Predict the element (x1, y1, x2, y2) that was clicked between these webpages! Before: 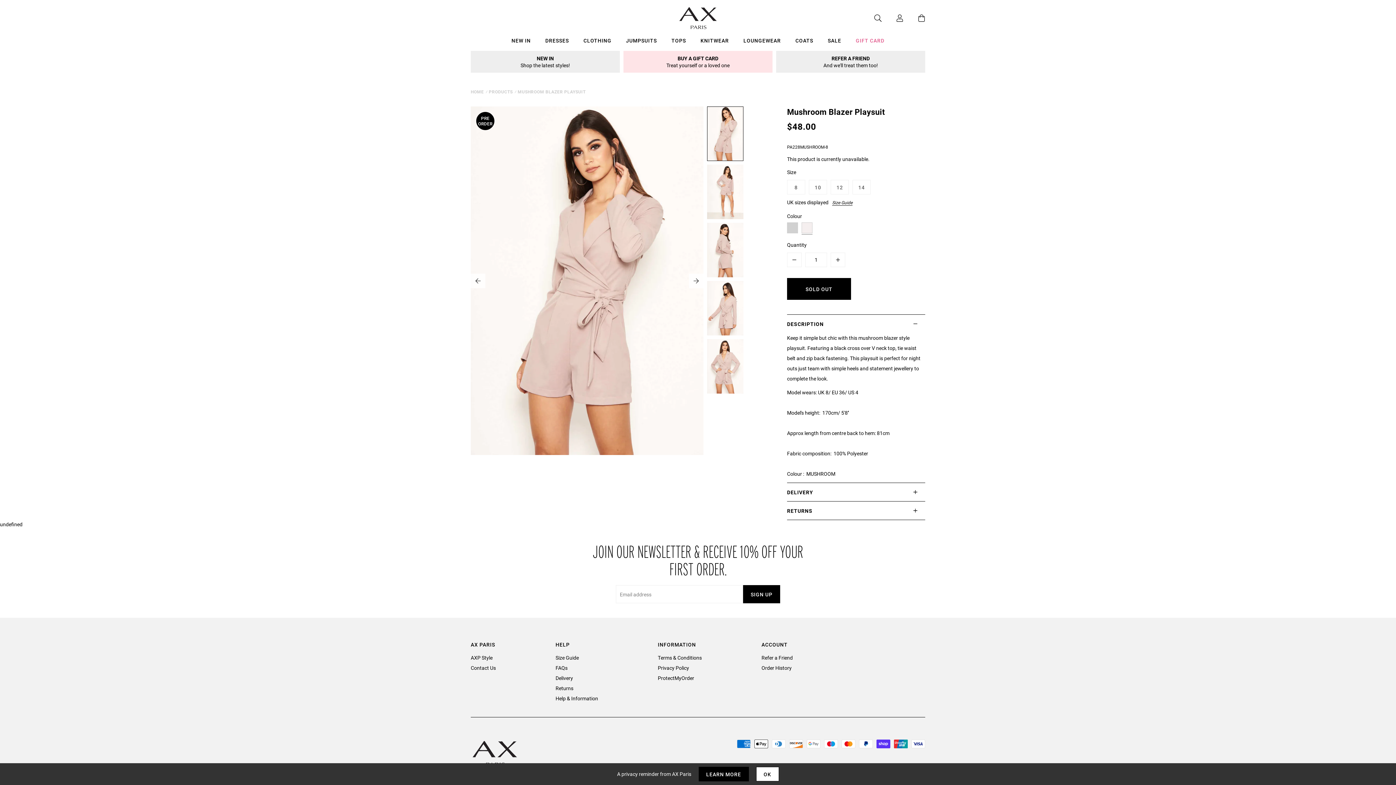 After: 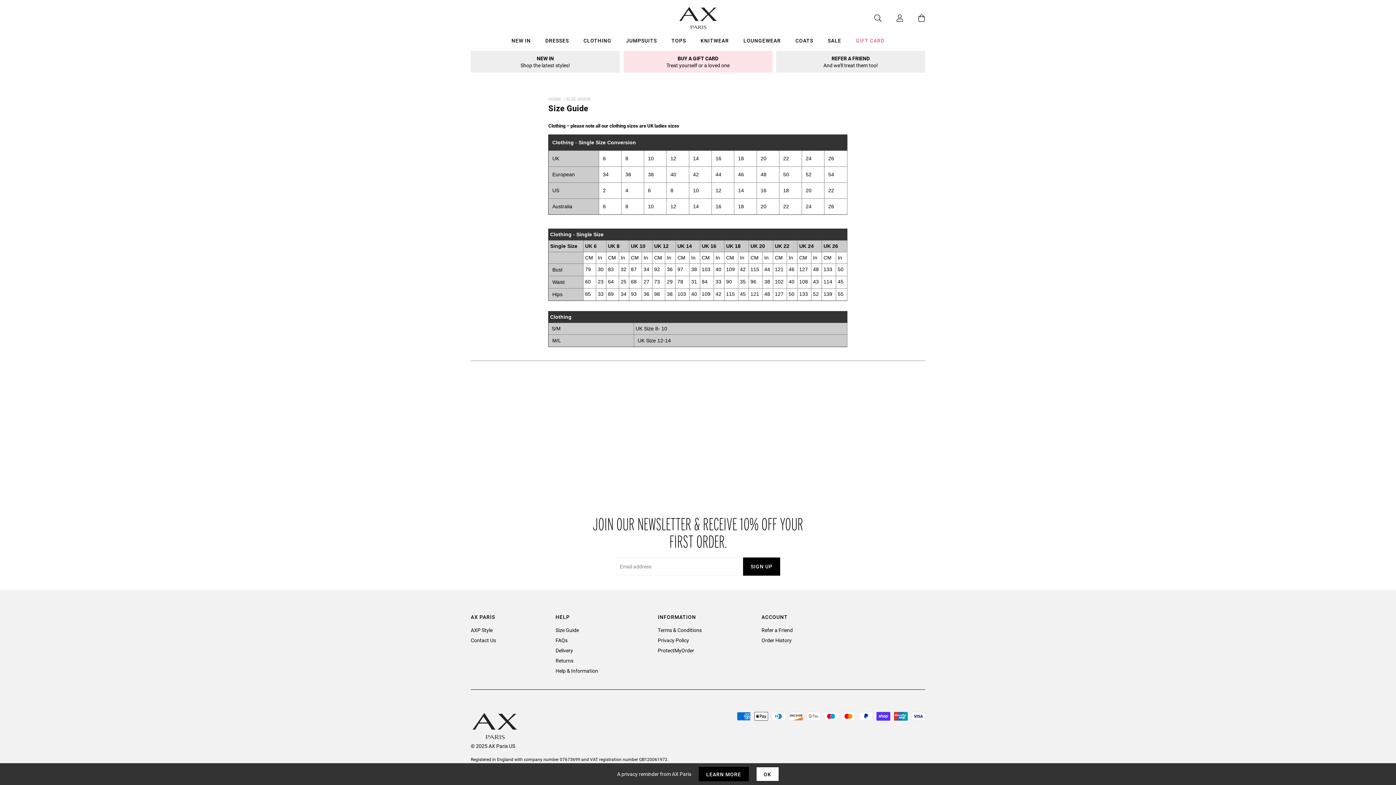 Action: label: Size Guide bbox: (555, 654, 579, 661)